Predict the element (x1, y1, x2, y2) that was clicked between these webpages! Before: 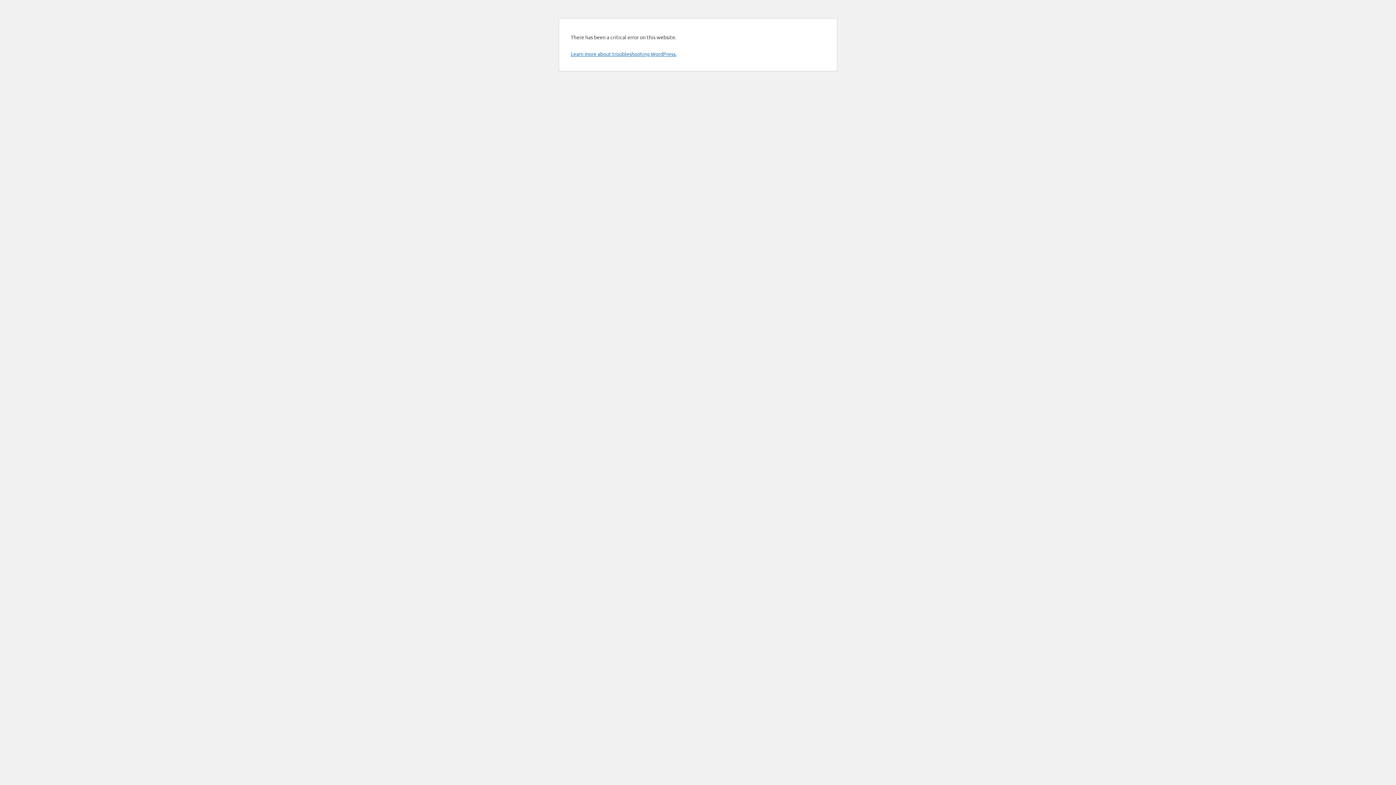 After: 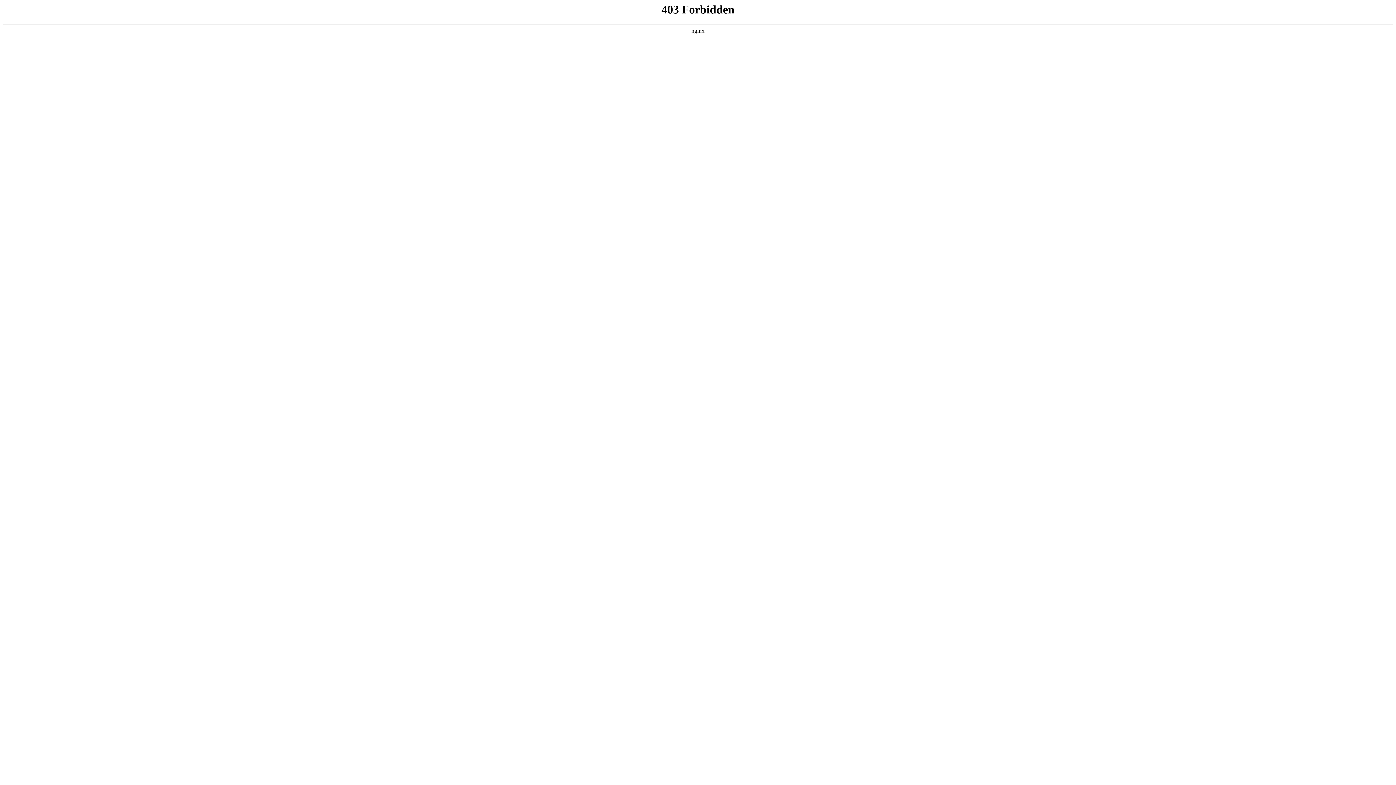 Action: bbox: (570, 50, 676, 57) label: Learn more about troubleshooting WordPress.